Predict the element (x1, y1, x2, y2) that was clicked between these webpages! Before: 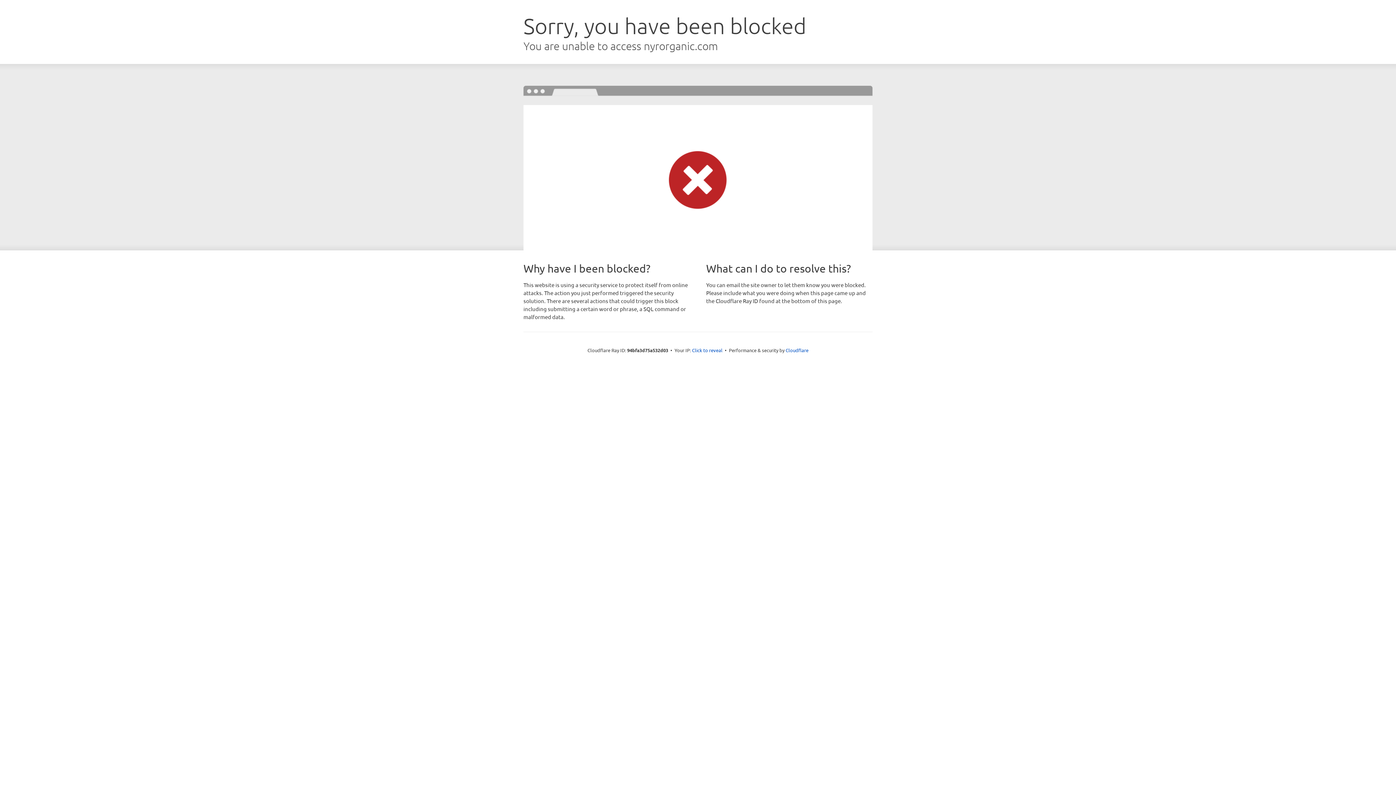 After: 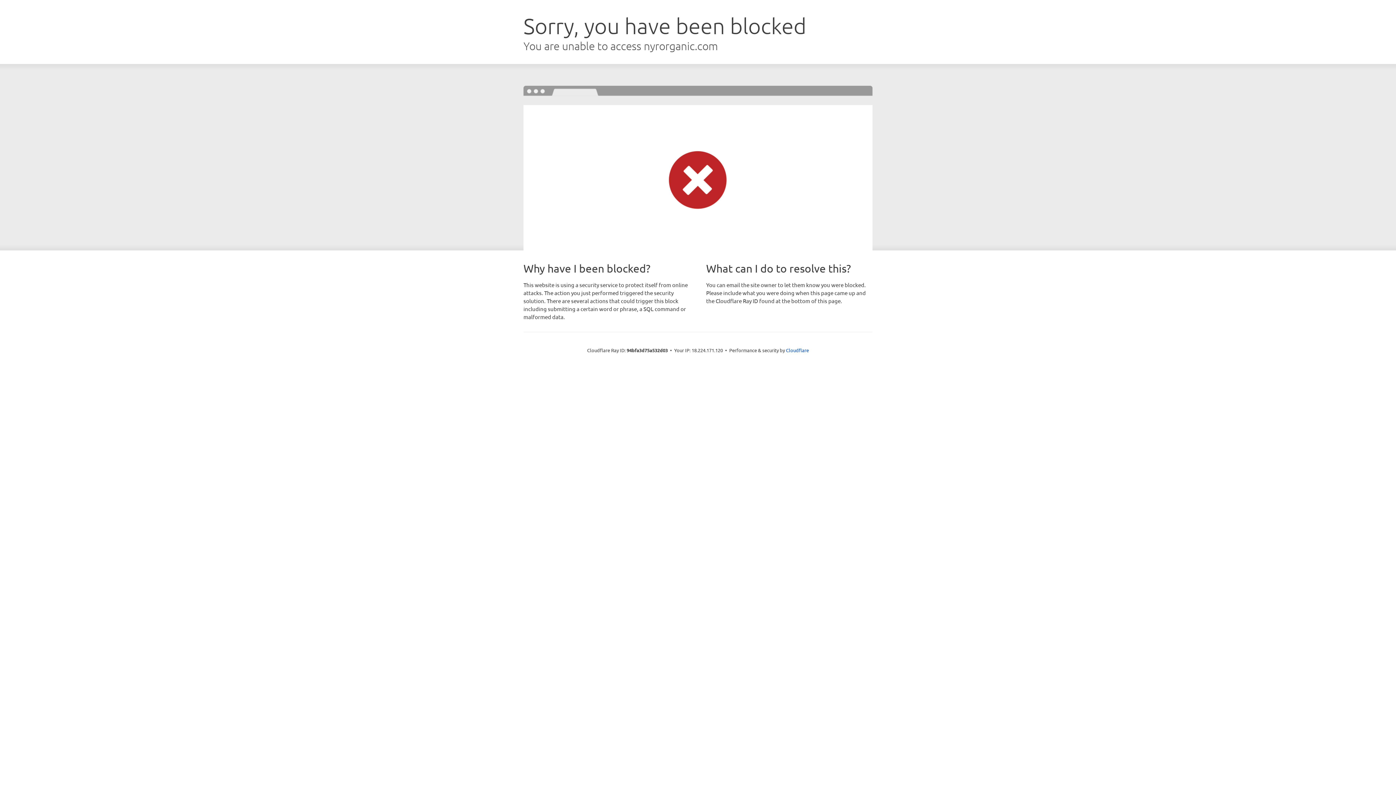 Action: bbox: (692, 346, 722, 353) label: Click to reveal